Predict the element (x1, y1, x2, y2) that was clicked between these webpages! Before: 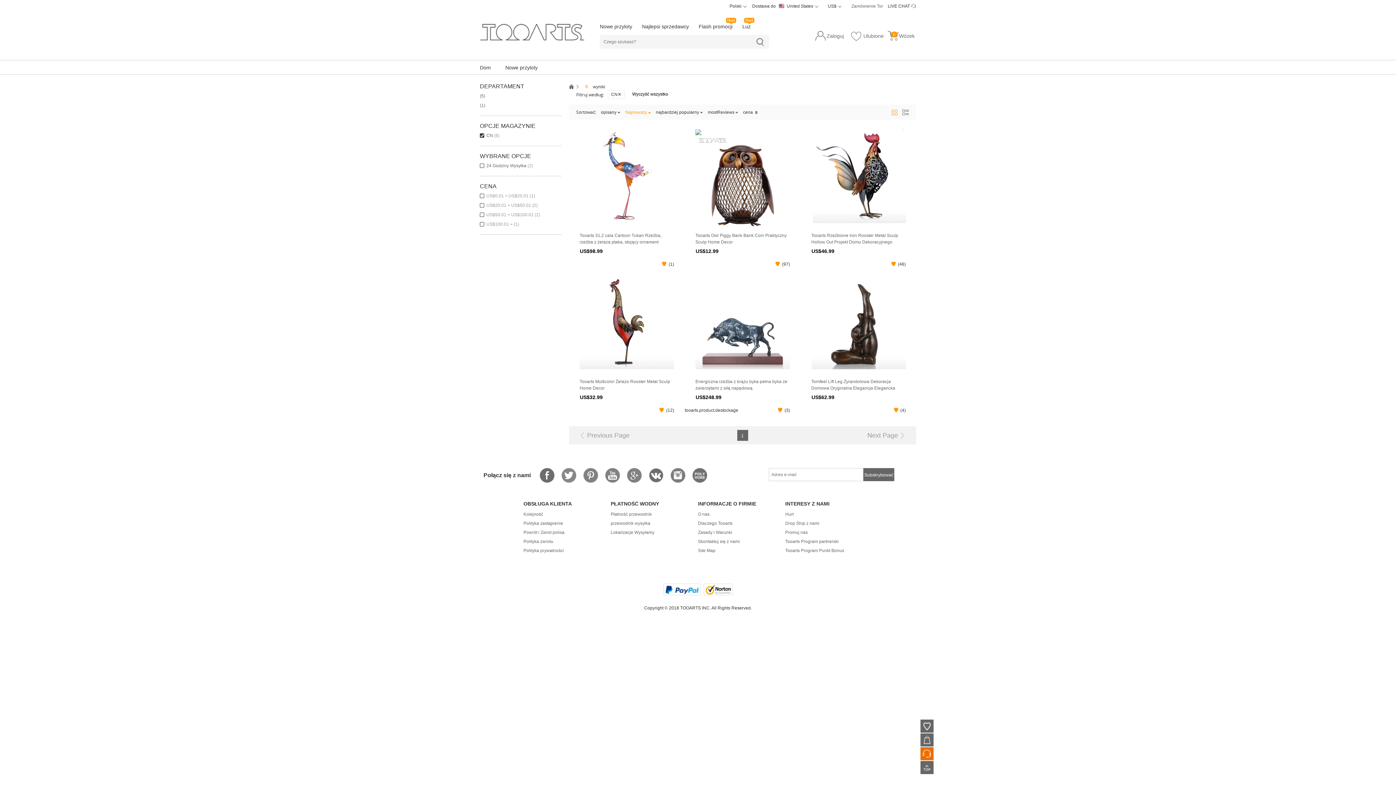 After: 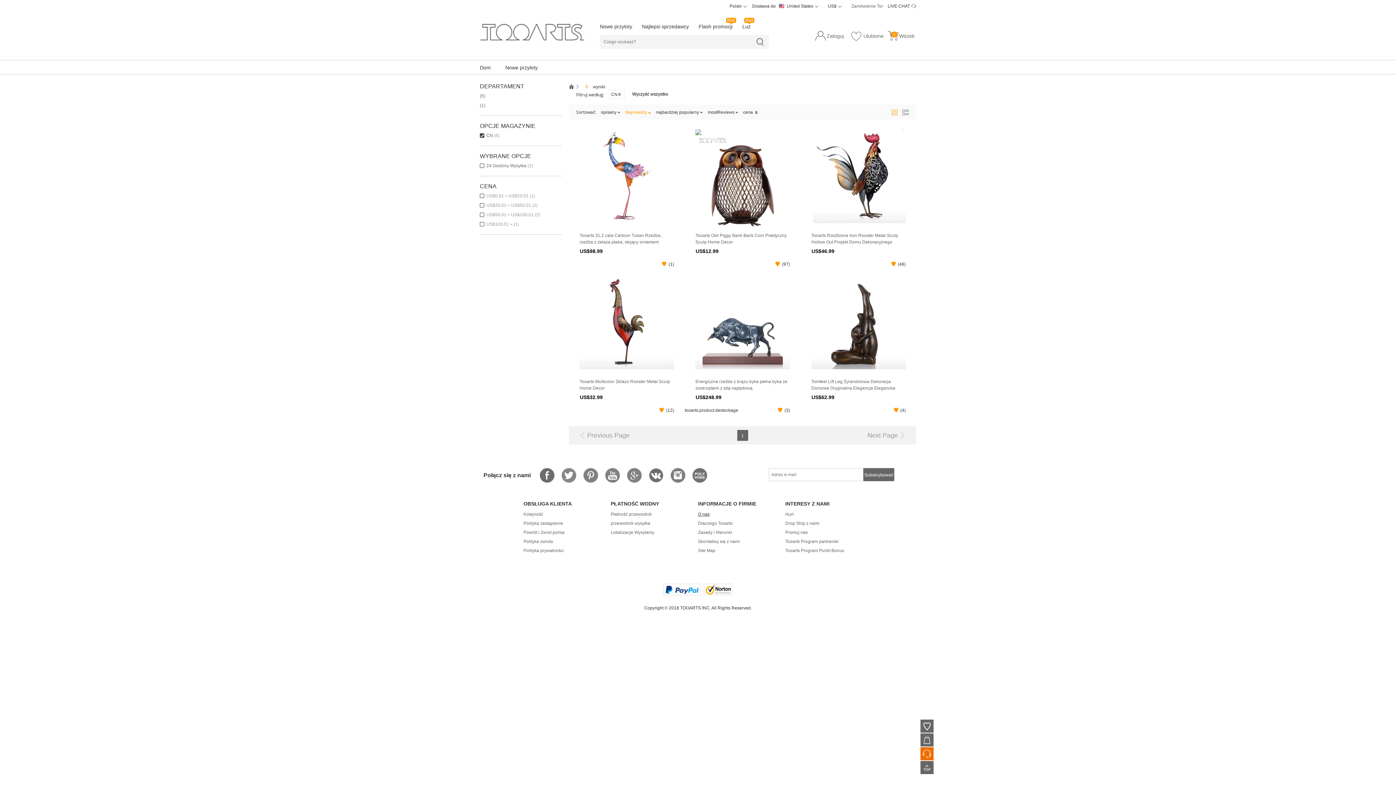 Action: bbox: (698, 512, 709, 517) label: O nas